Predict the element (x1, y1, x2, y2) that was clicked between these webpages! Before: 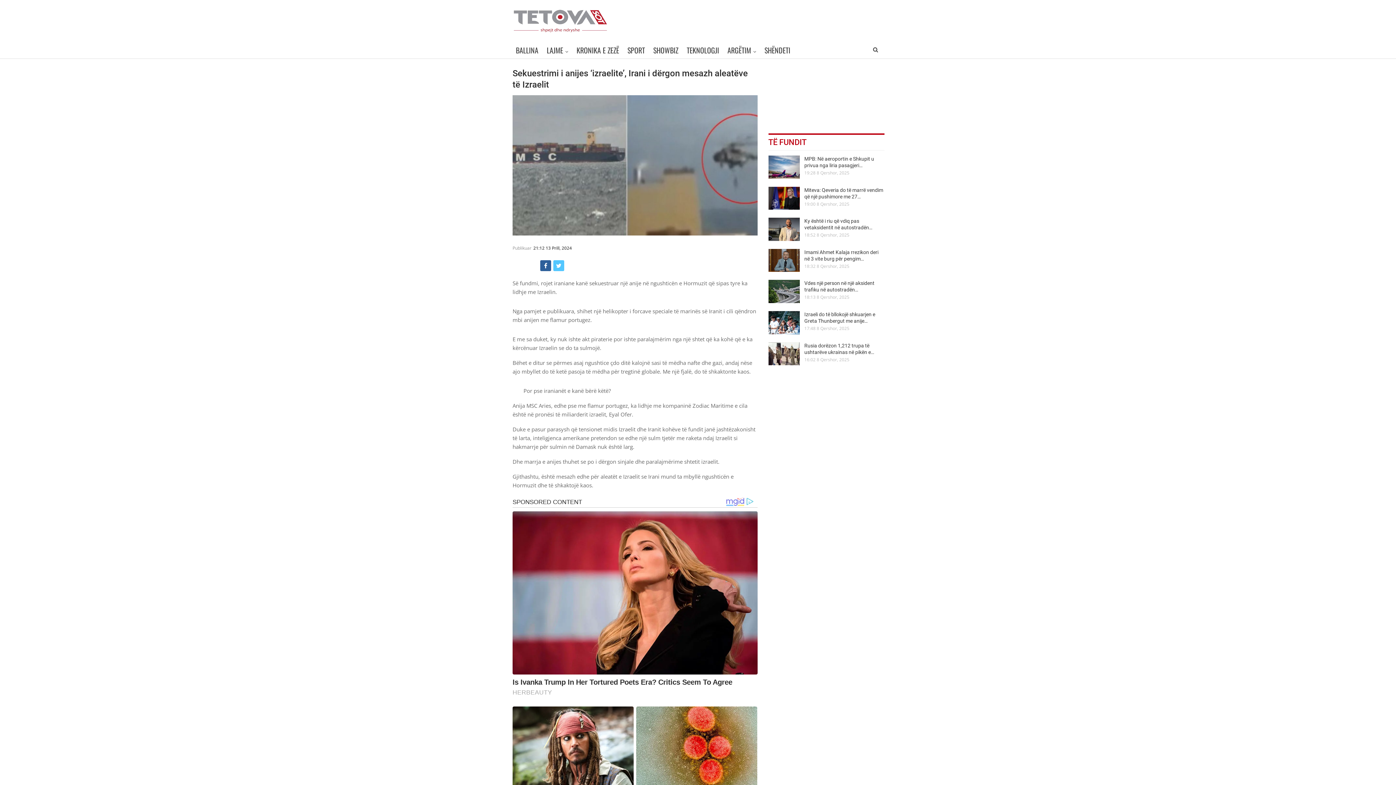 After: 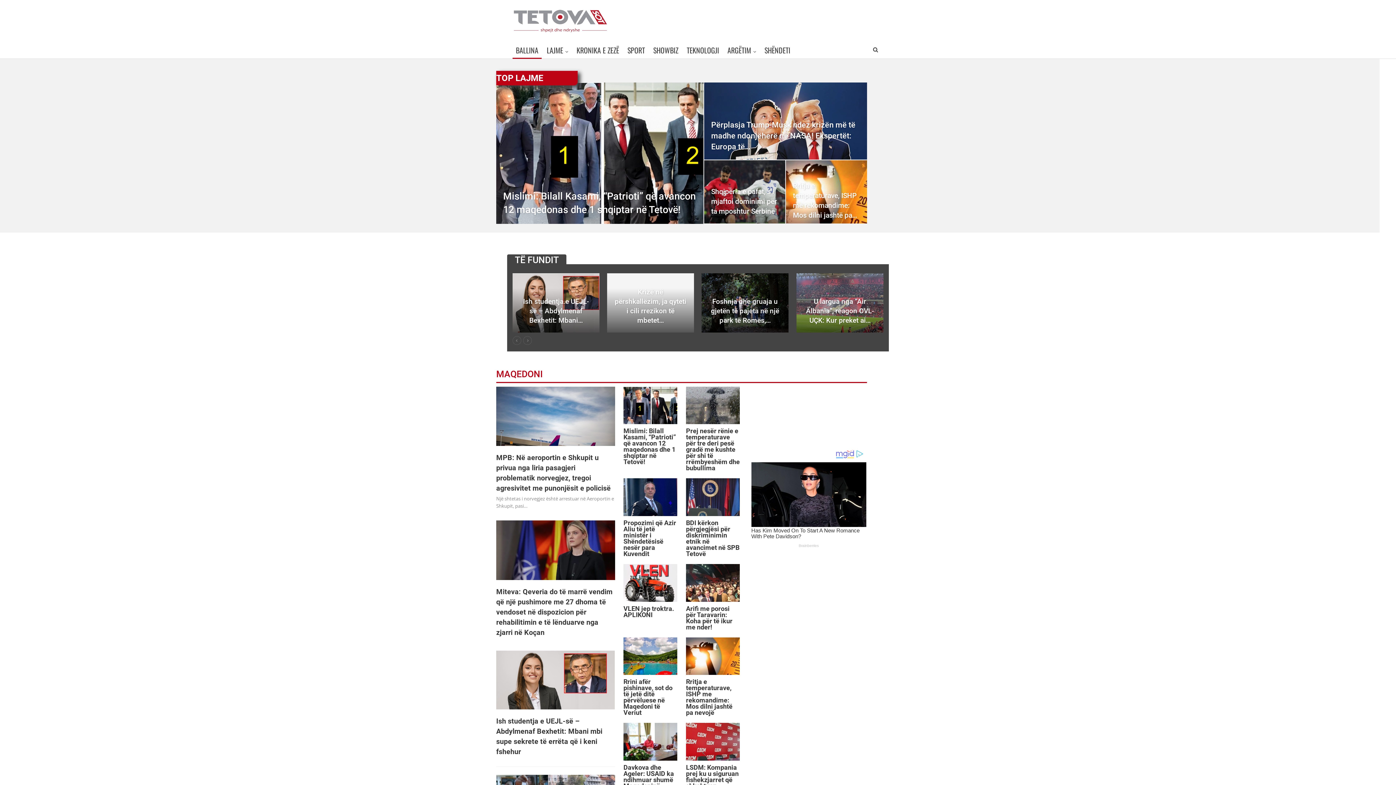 Action: bbox: (512, 8, 608, 29)